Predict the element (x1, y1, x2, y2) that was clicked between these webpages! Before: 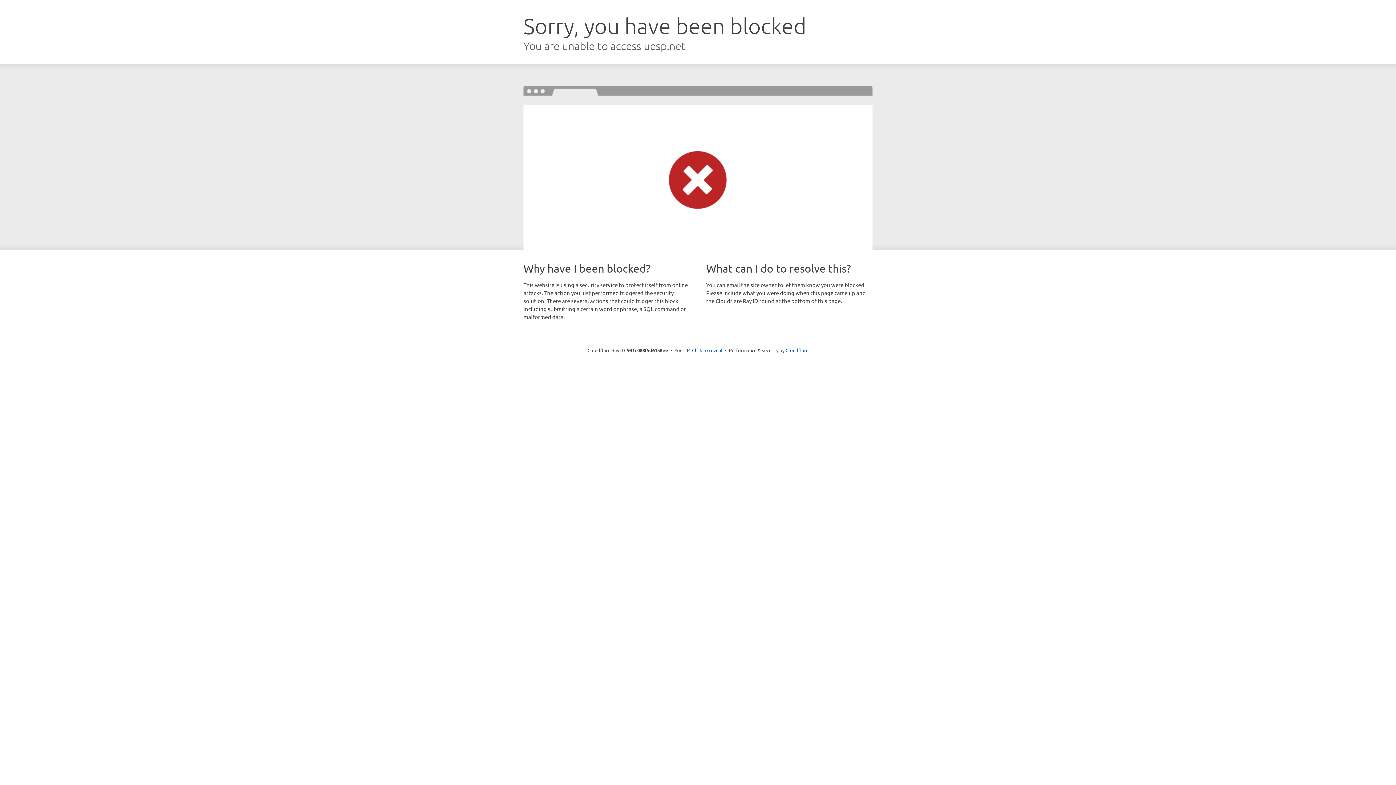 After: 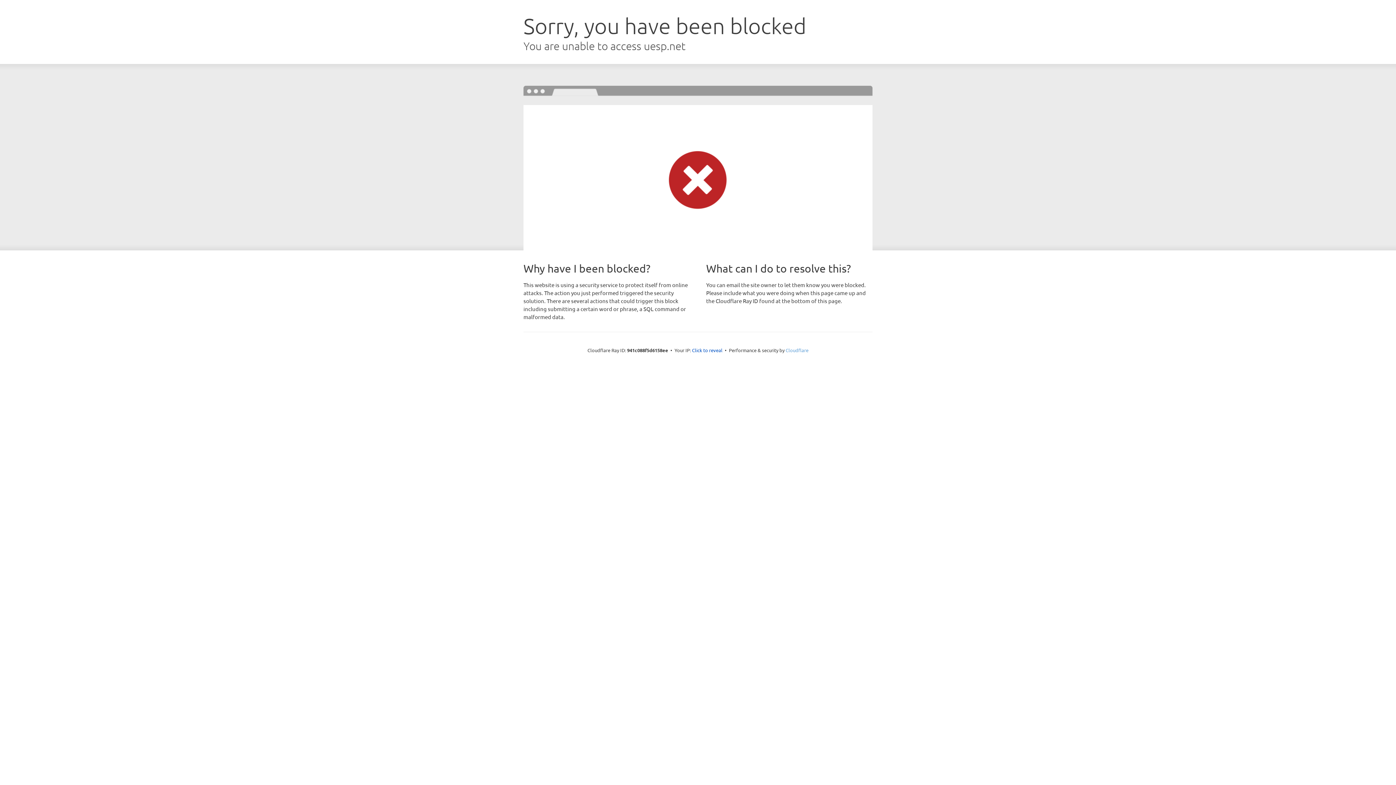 Action: bbox: (785, 347, 808, 353) label: Cloudflare